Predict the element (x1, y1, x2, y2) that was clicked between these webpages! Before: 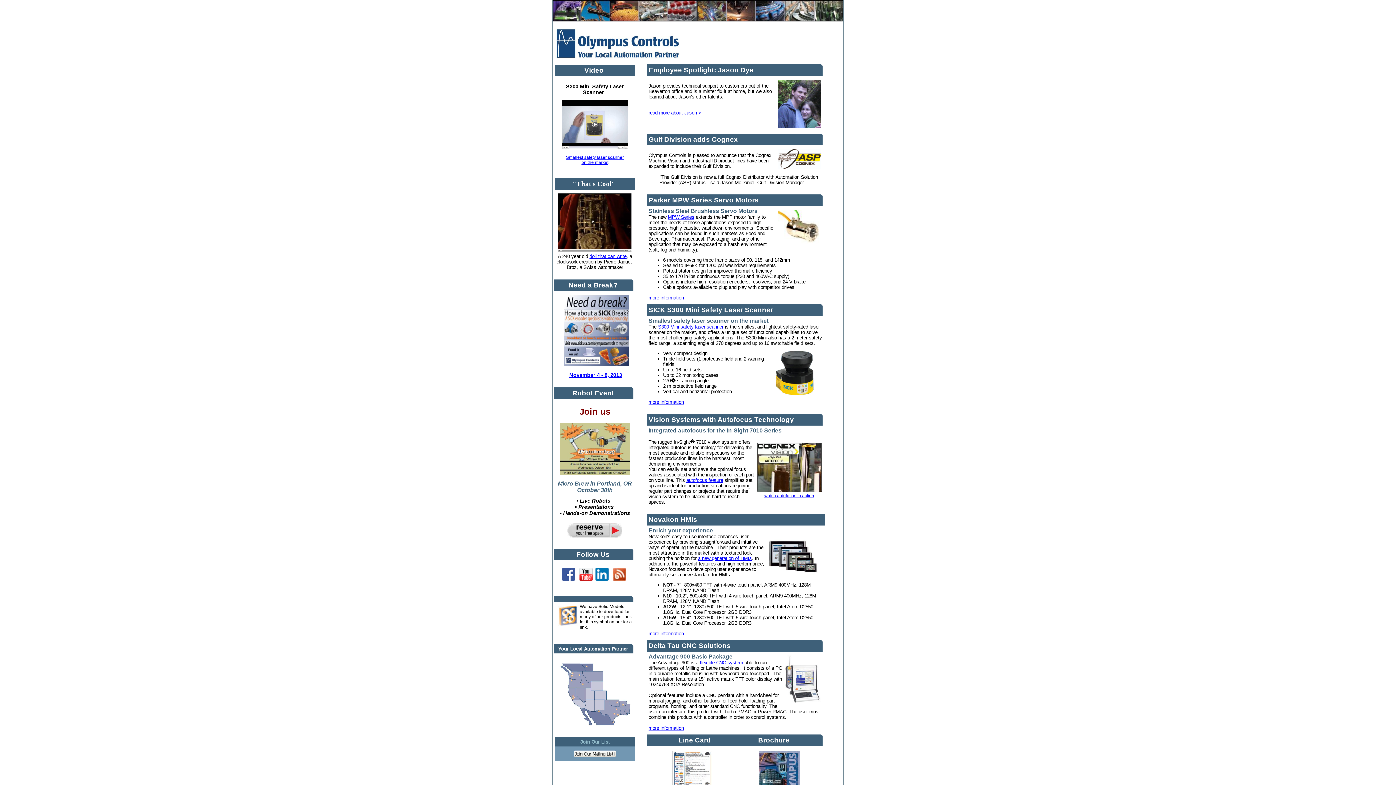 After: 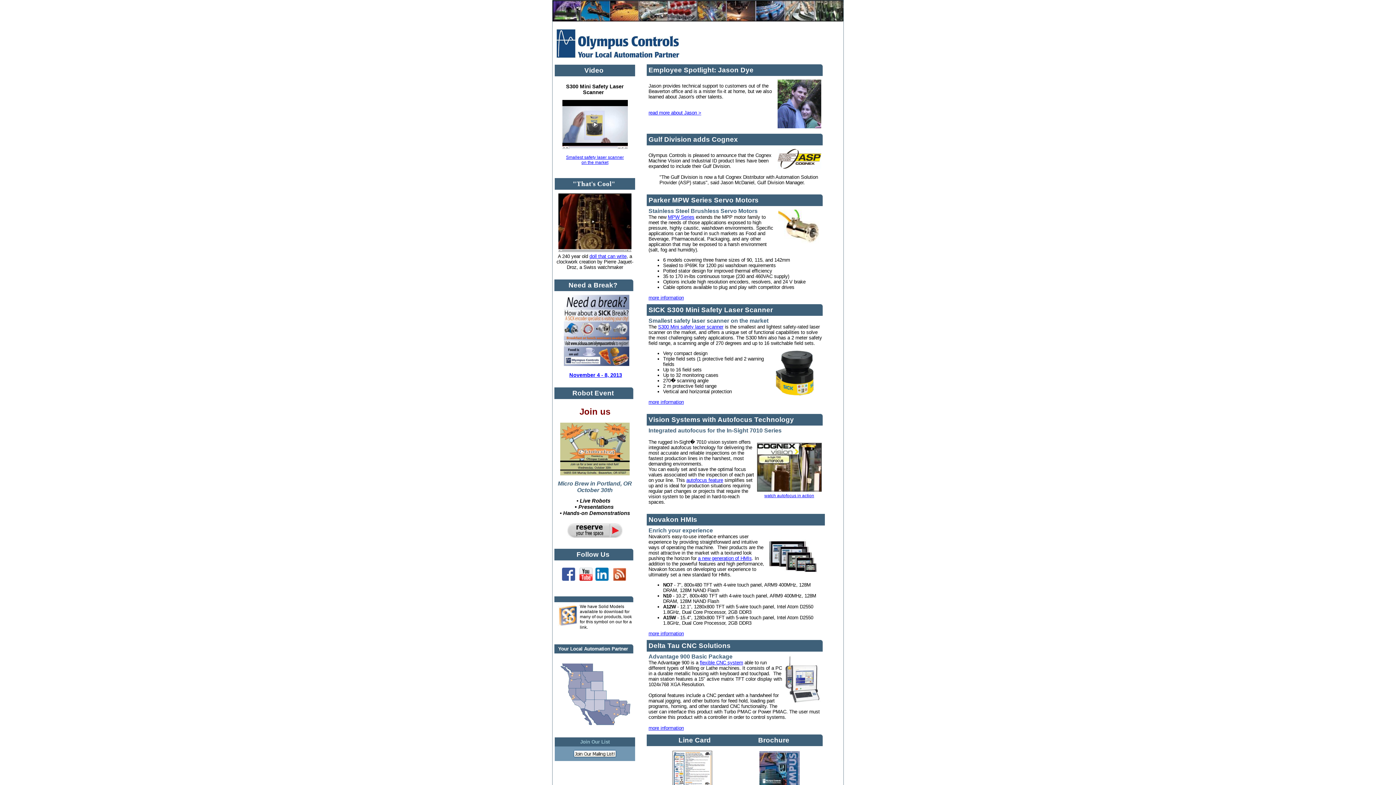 Action: bbox: (560, 471, 629, 476)